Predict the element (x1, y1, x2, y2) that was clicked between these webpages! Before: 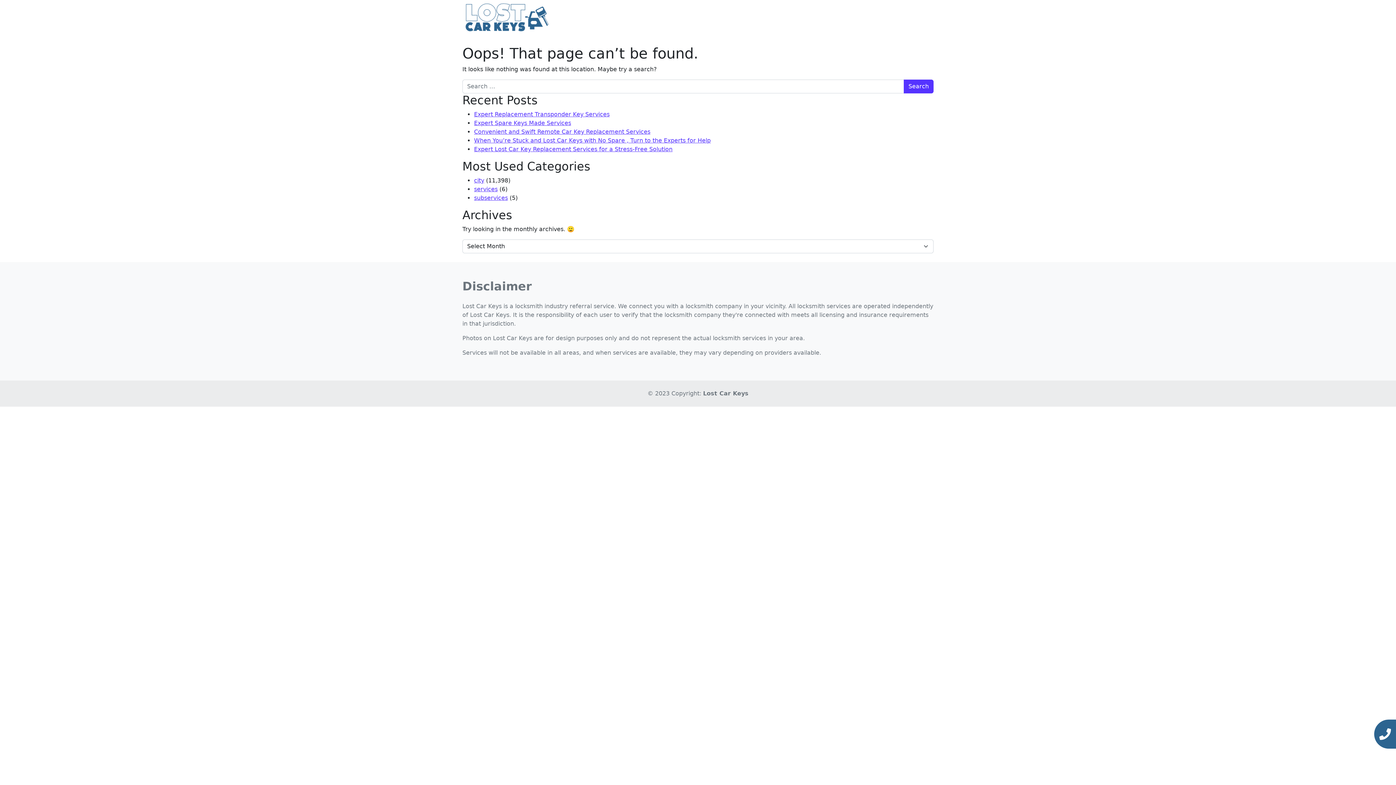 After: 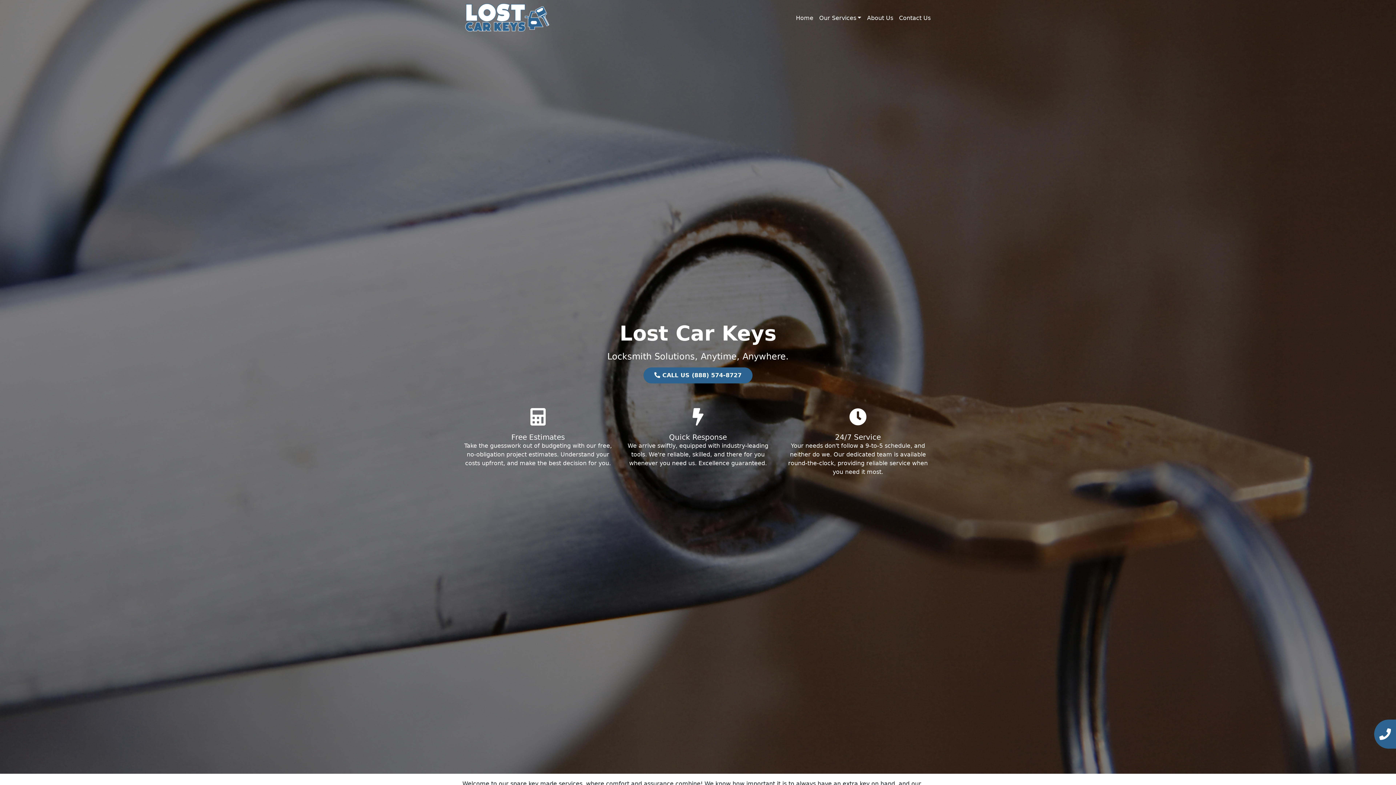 Action: bbox: (474, 119, 571, 126) label: Expert Spare Keys Made Services